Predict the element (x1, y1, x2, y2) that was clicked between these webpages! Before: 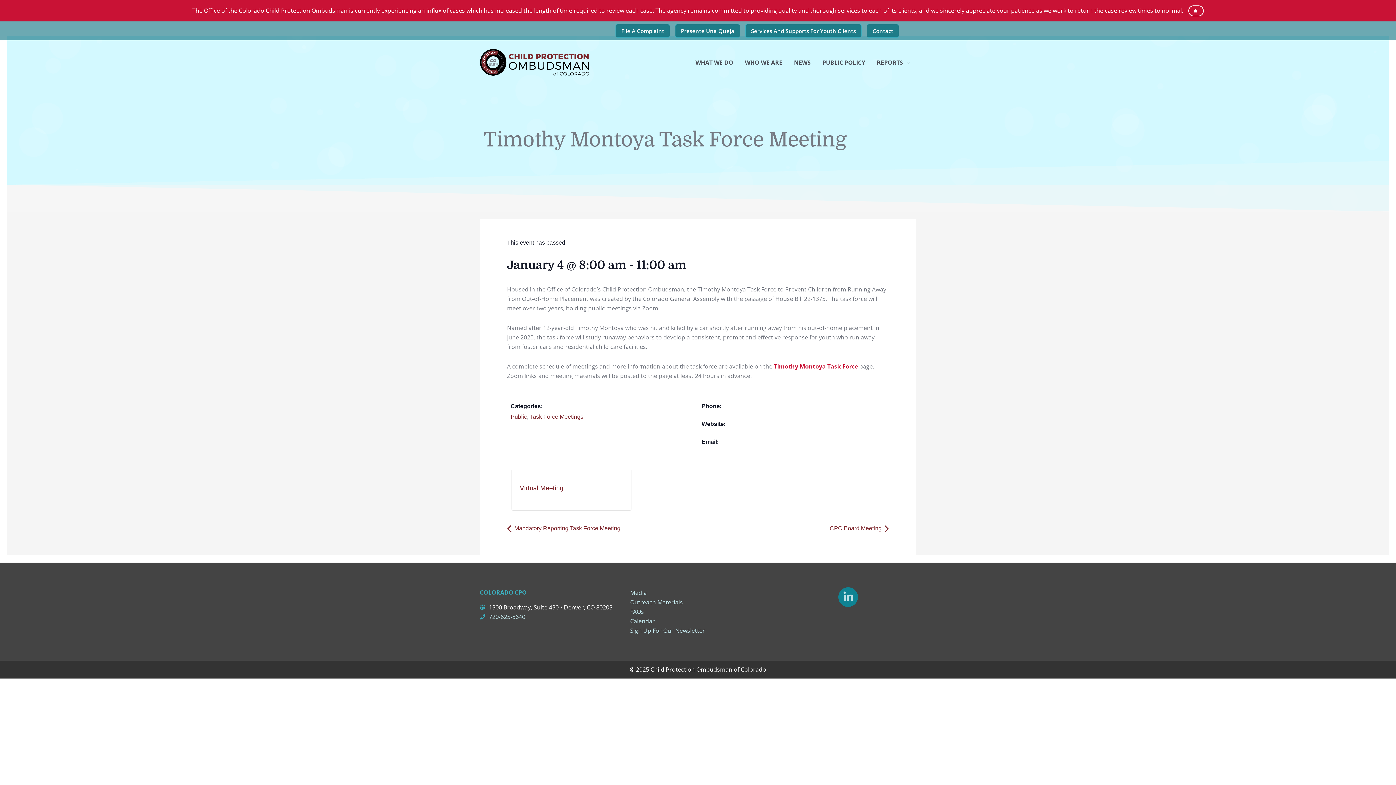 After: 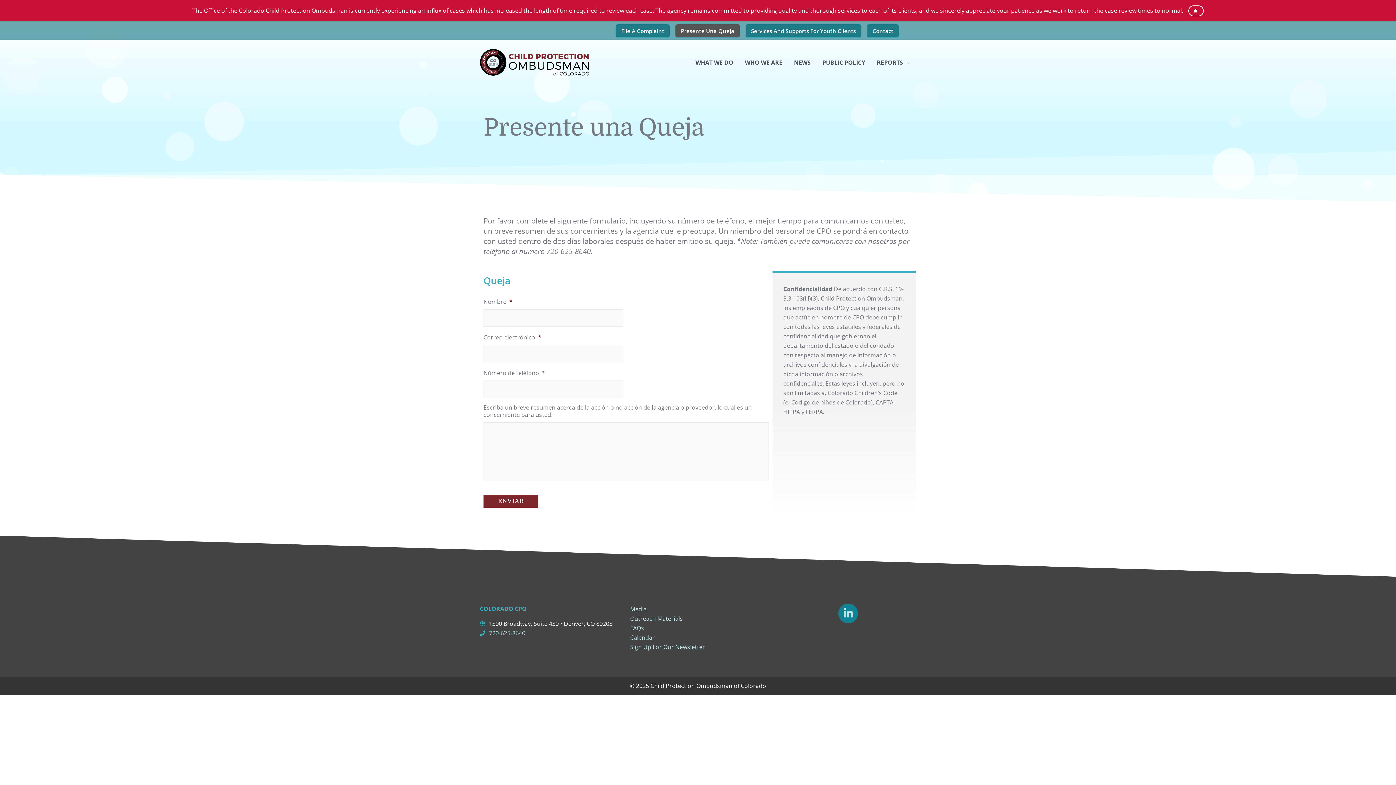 Action: label: Presente Una Queja bbox: (675, 24, 740, 37)